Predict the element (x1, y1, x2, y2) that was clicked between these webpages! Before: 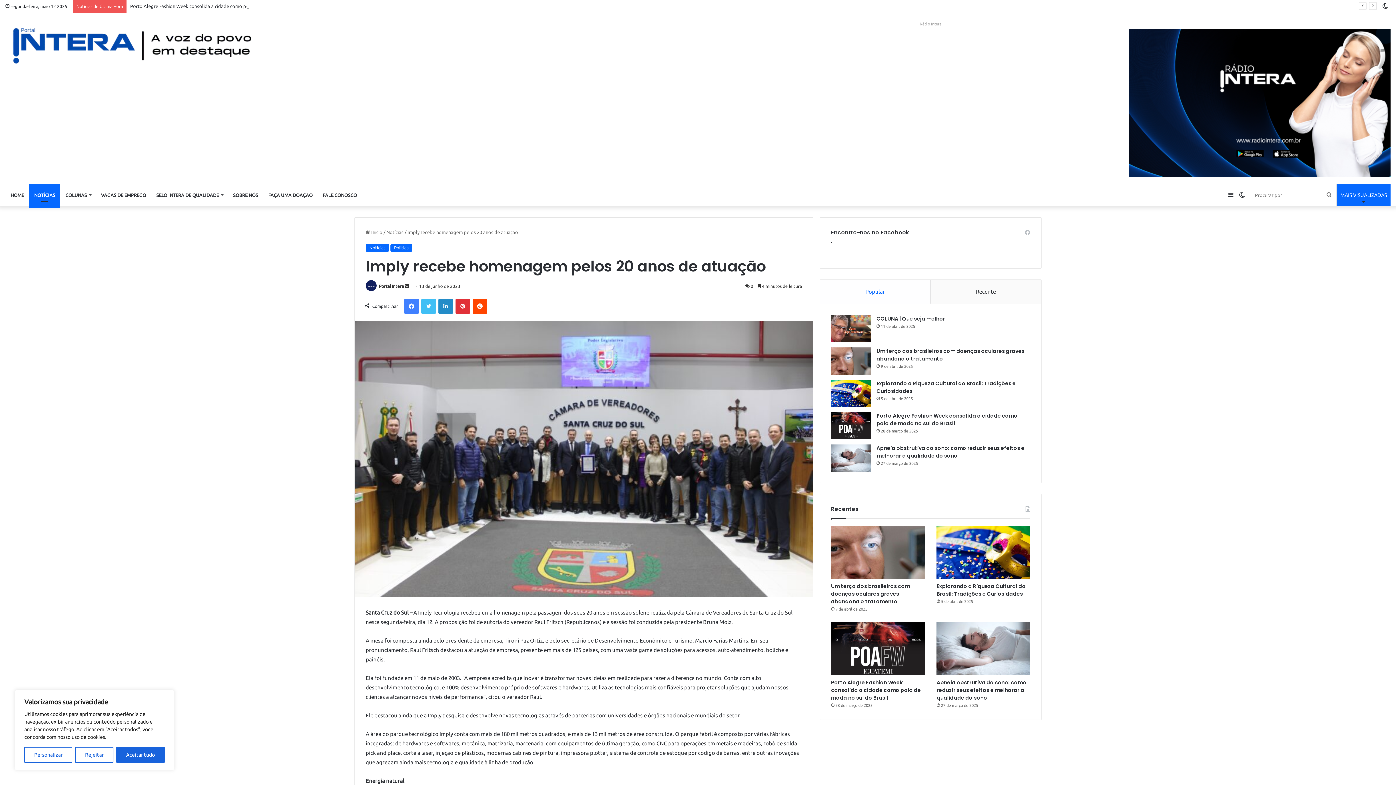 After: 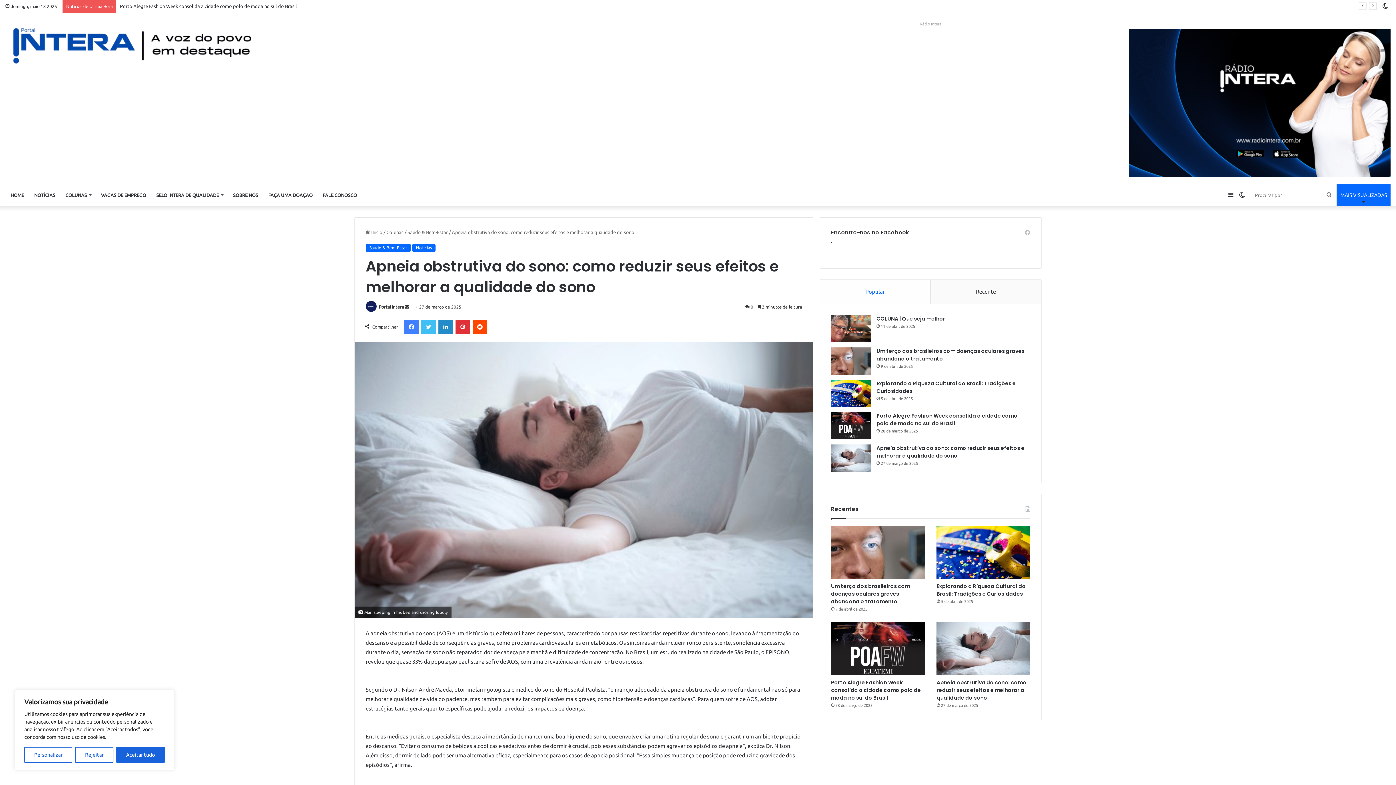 Action: bbox: (936, 622, 1030, 675) label: Apneia obstrutiva do sono: como reduzir seus efeitos e melhorar a qualidade do sono